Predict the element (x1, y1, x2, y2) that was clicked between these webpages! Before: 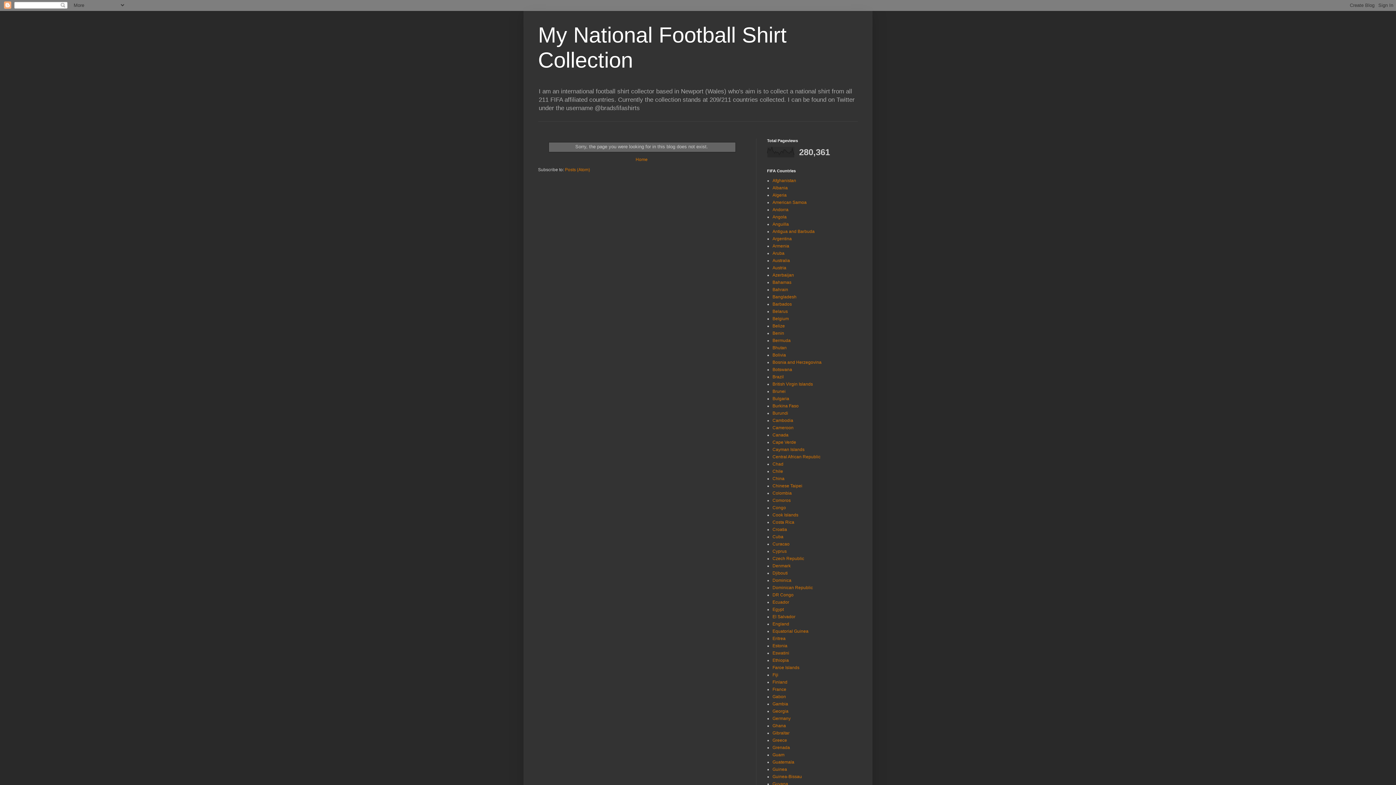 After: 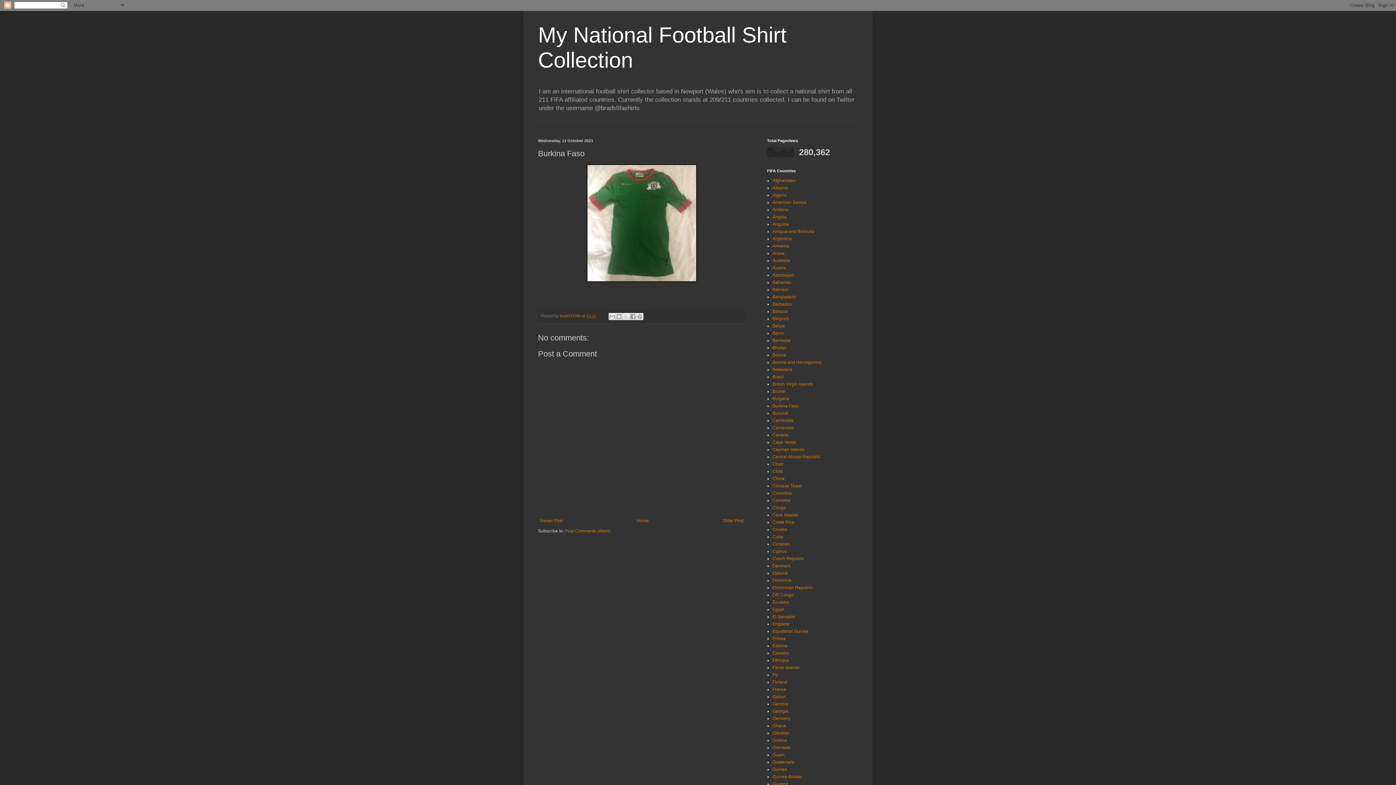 Action: label: Burkina Faso bbox: (772, 403, 798, 408)